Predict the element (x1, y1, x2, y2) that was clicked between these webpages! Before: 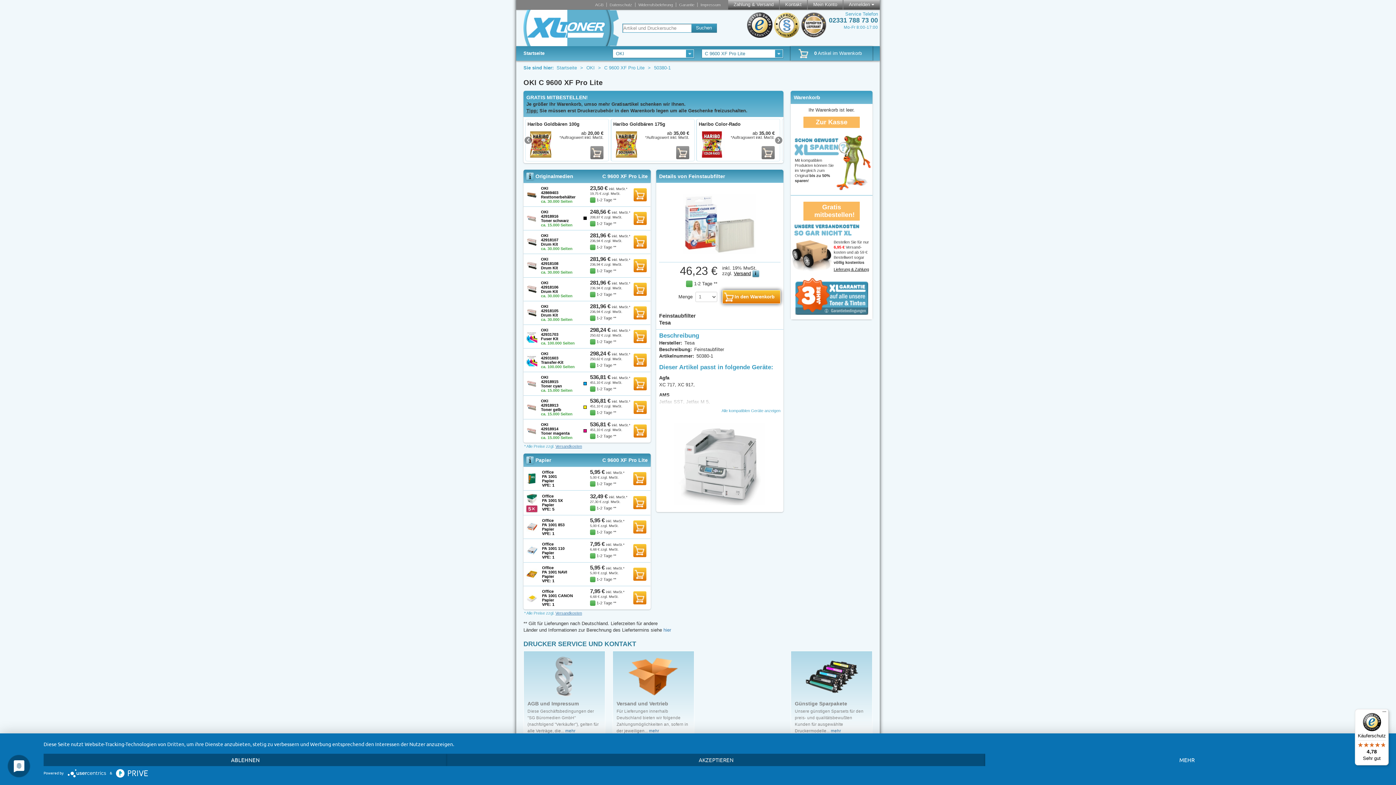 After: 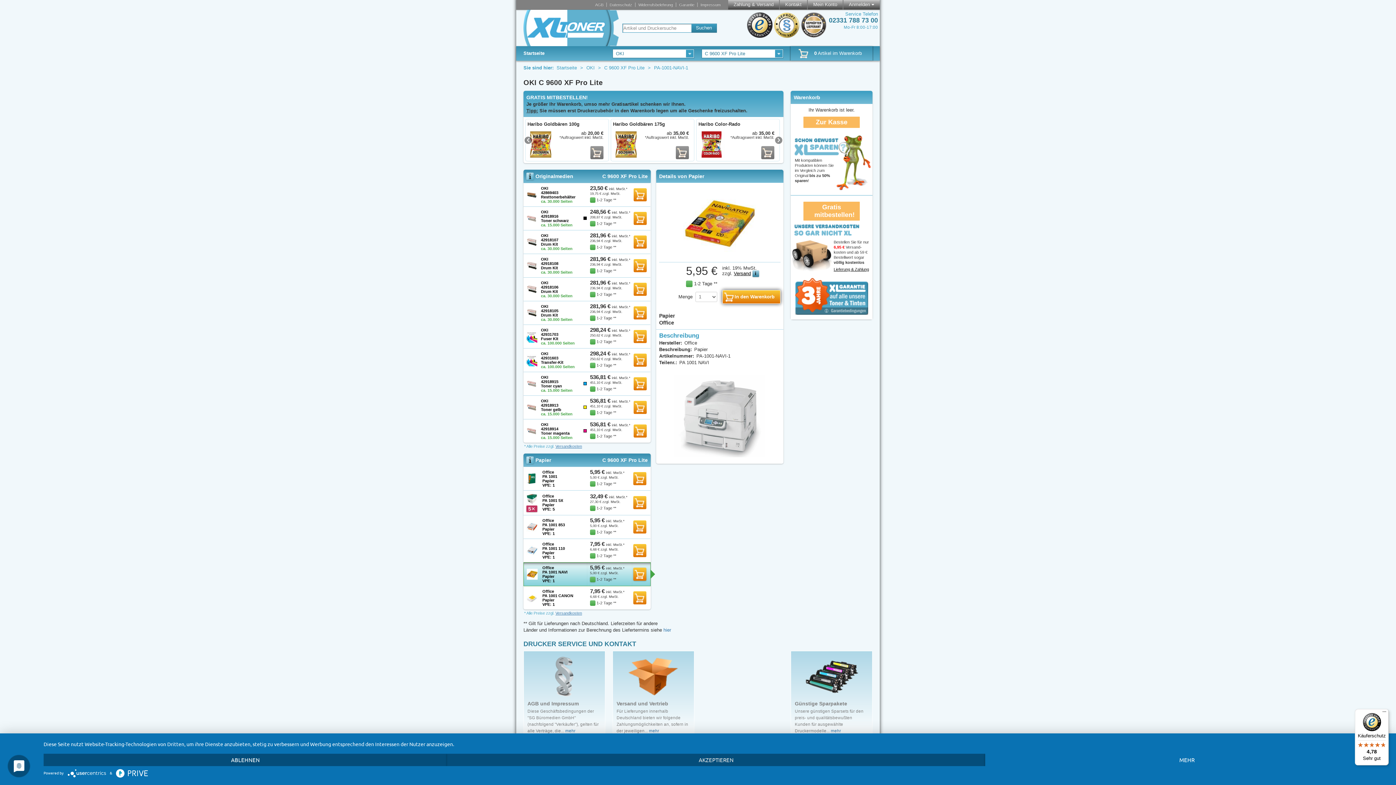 Action: label: Office
PA 1001 NAVI
Papier
VPE: 1 bbox: (542, 565, 582, 583)